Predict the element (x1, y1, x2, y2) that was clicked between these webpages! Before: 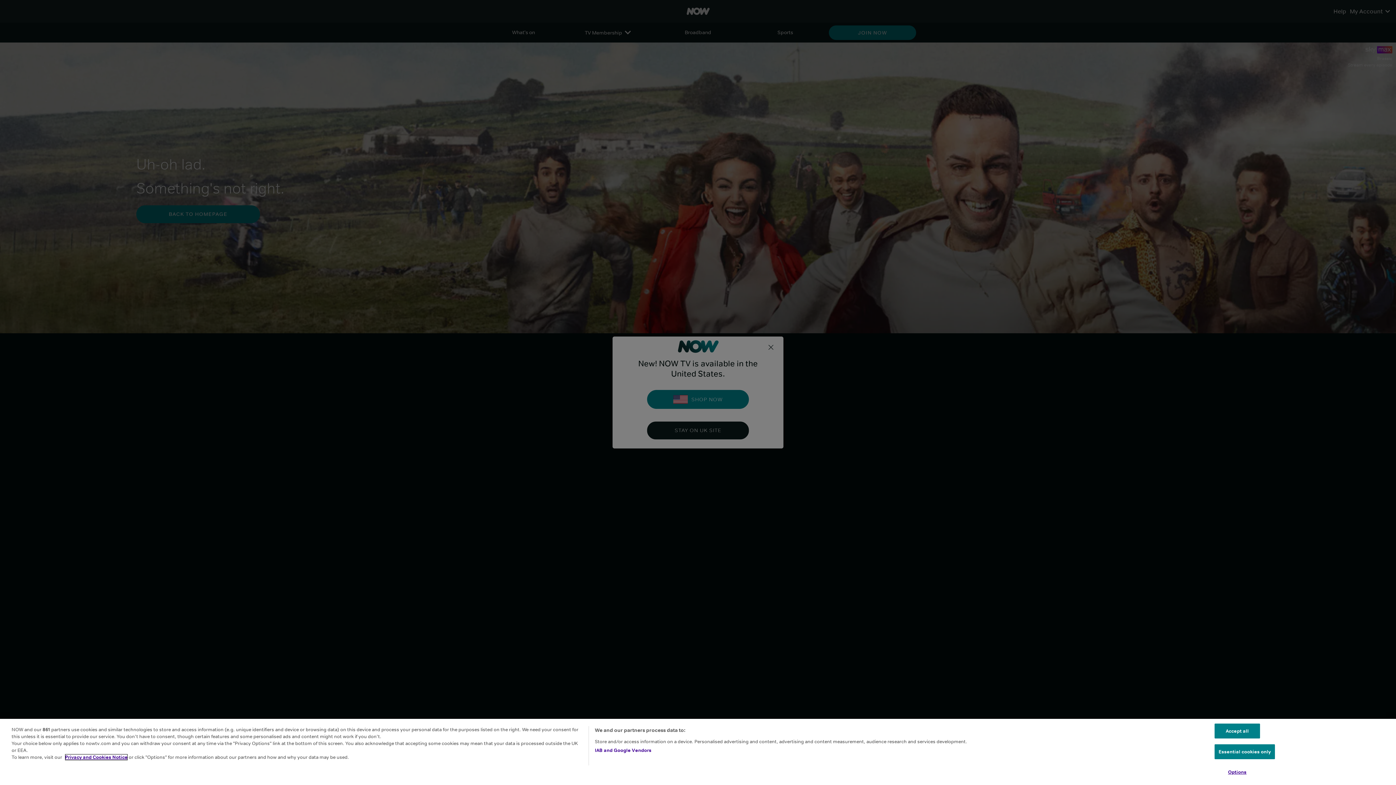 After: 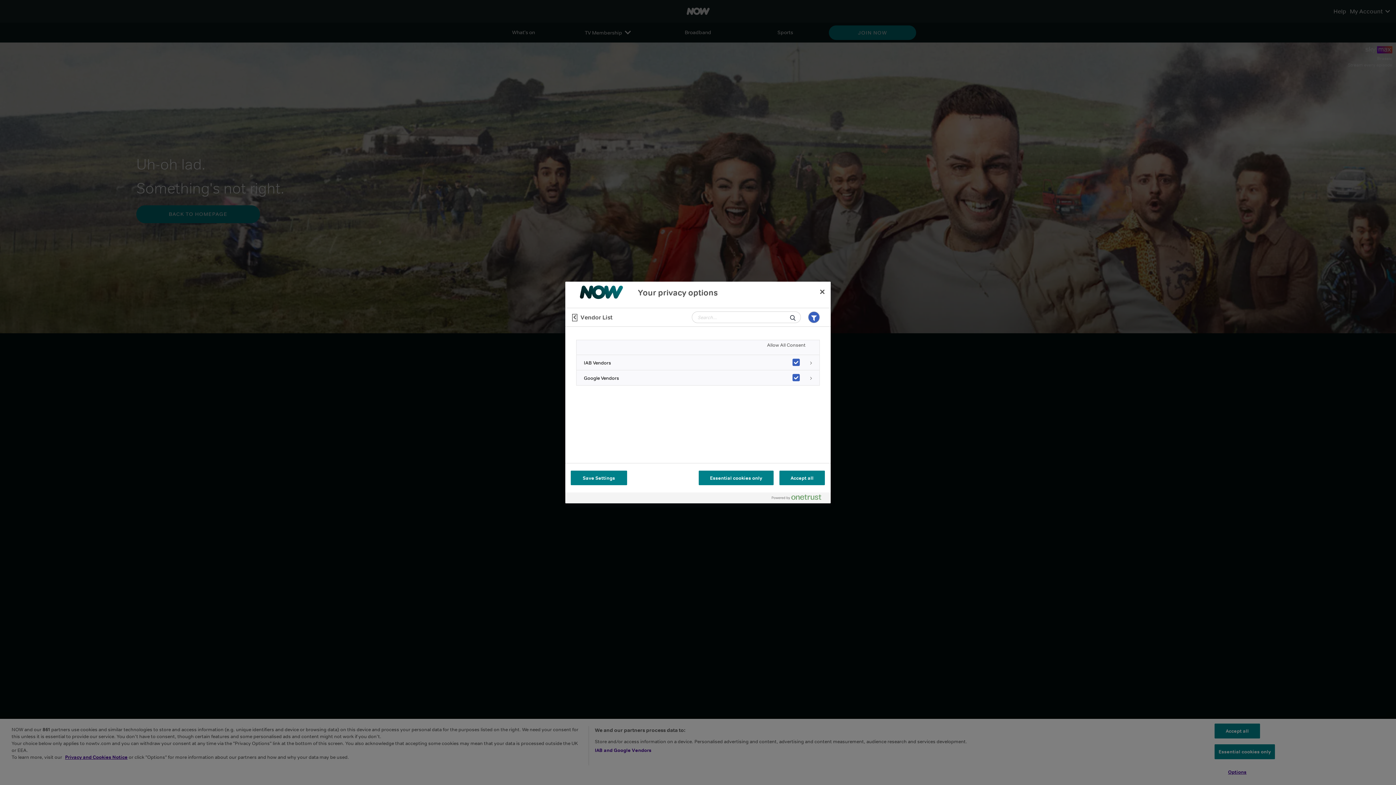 Action: label: IAB and Google Vendors bbox: (594, 747, 651, 754)